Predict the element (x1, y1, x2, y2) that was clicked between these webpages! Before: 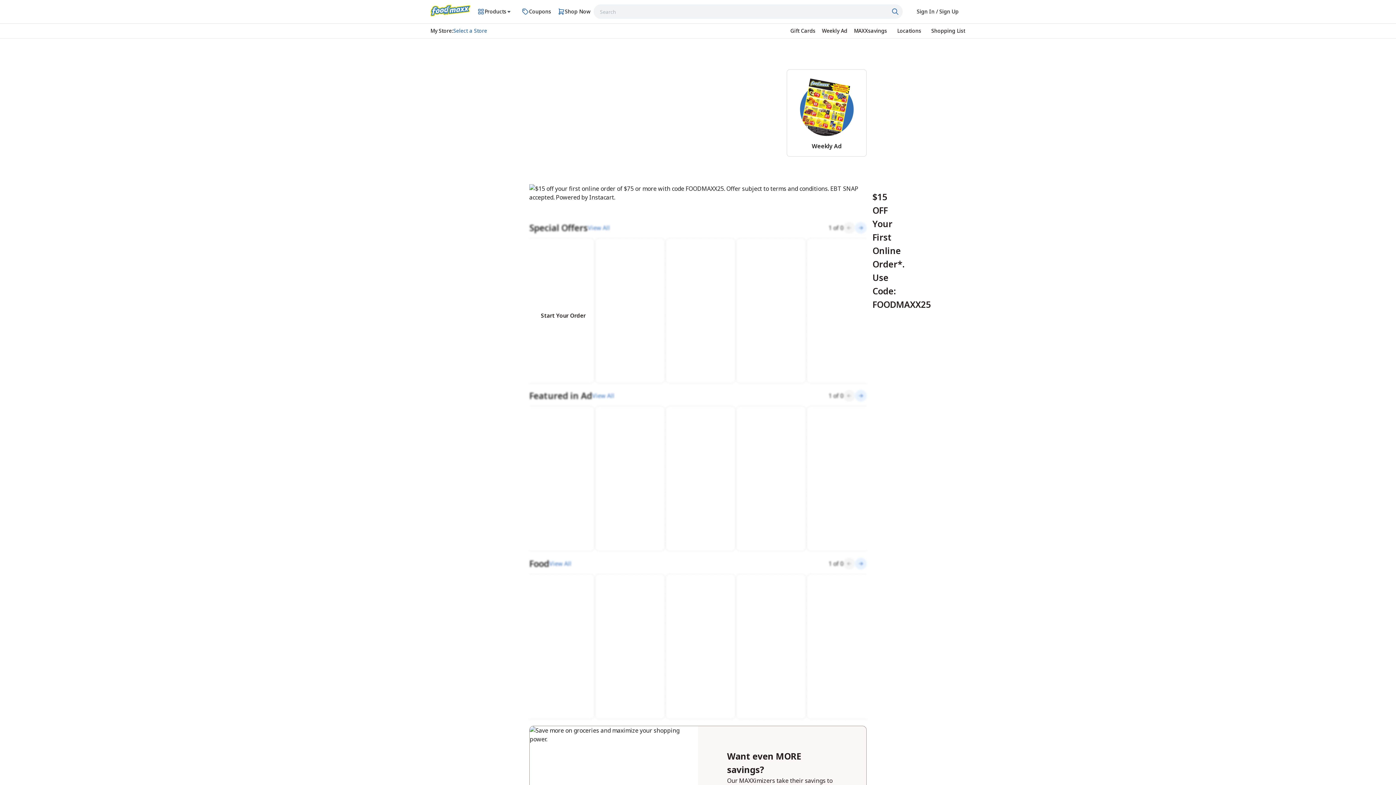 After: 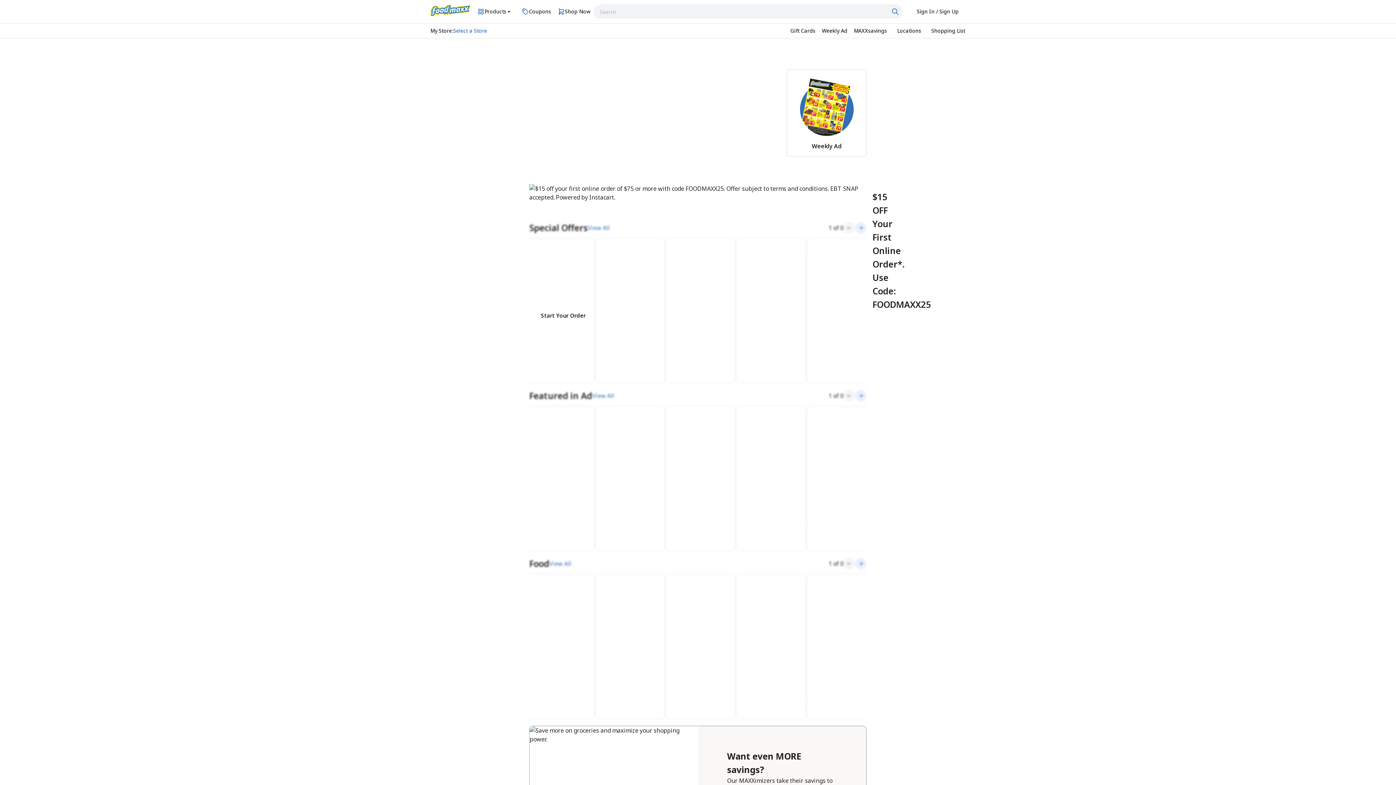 Action: bbox: (891, 6, 901, 16) label: Click to search